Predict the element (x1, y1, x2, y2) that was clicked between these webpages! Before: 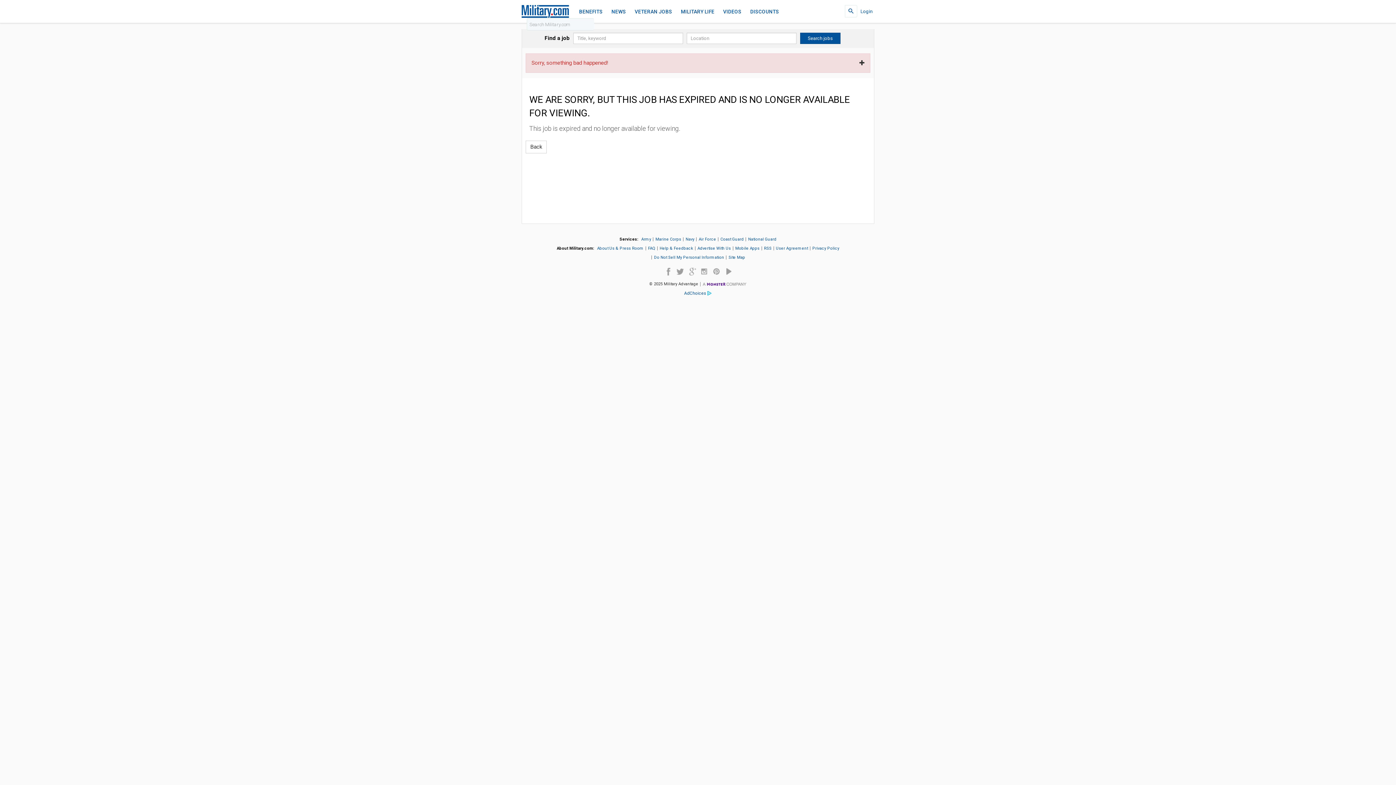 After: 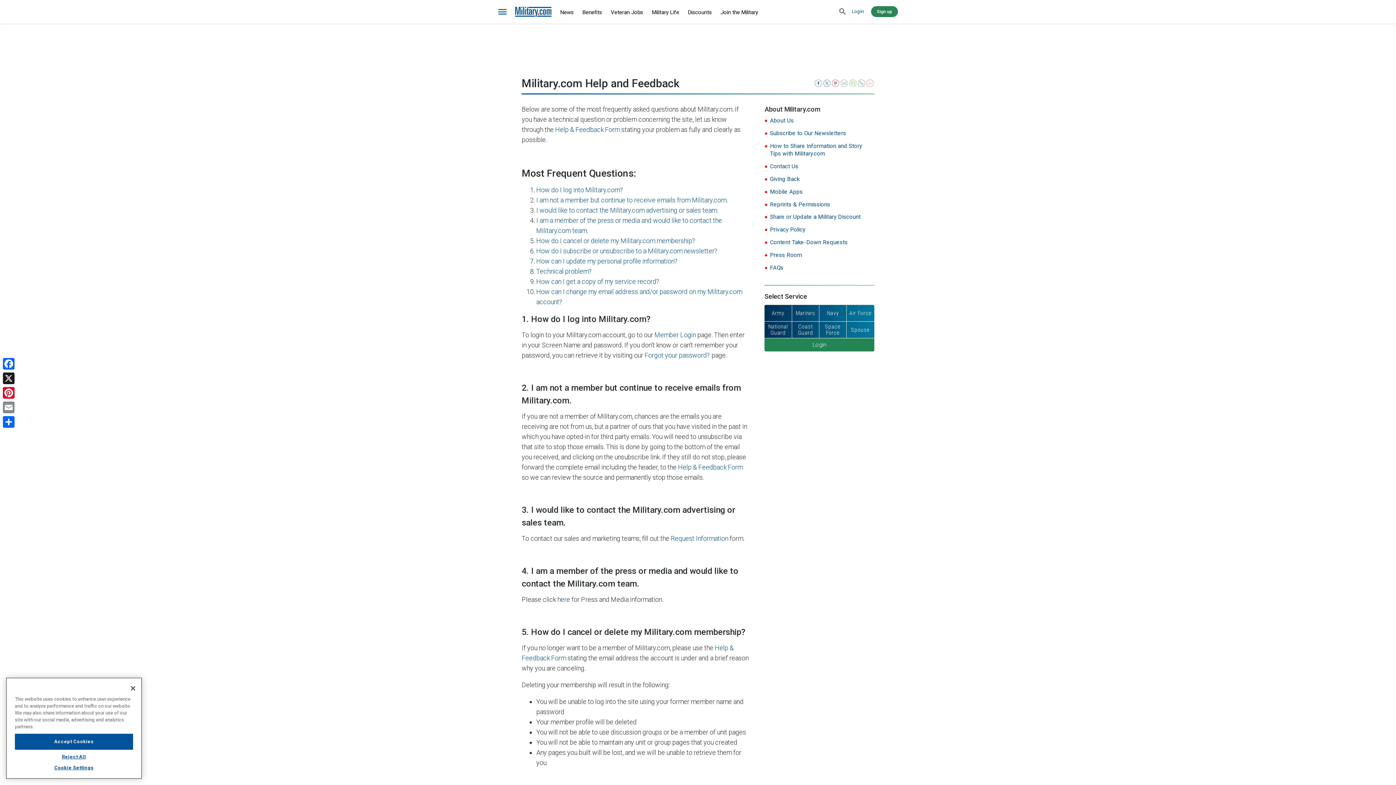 Action: bbox: (659, 246, 693, 250) label: Help & Feedback